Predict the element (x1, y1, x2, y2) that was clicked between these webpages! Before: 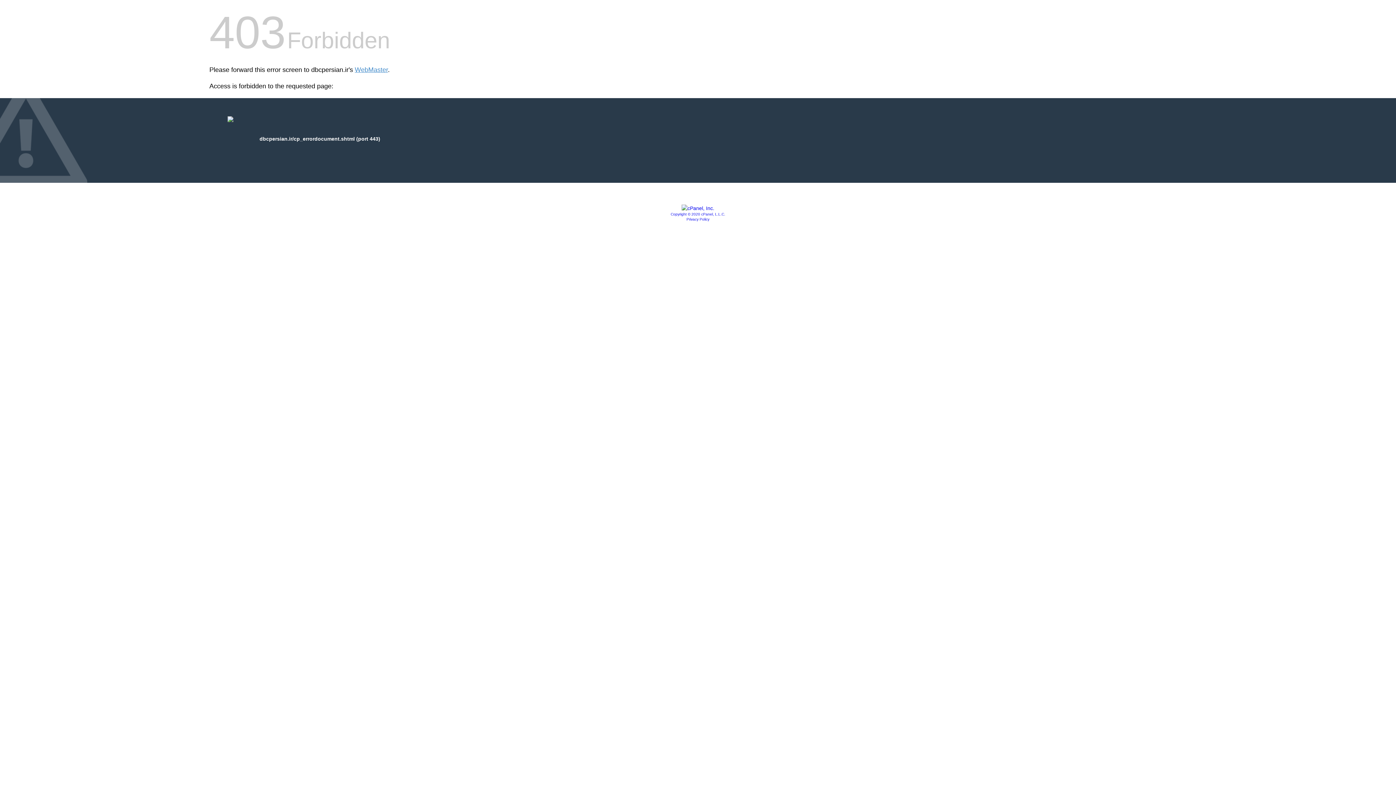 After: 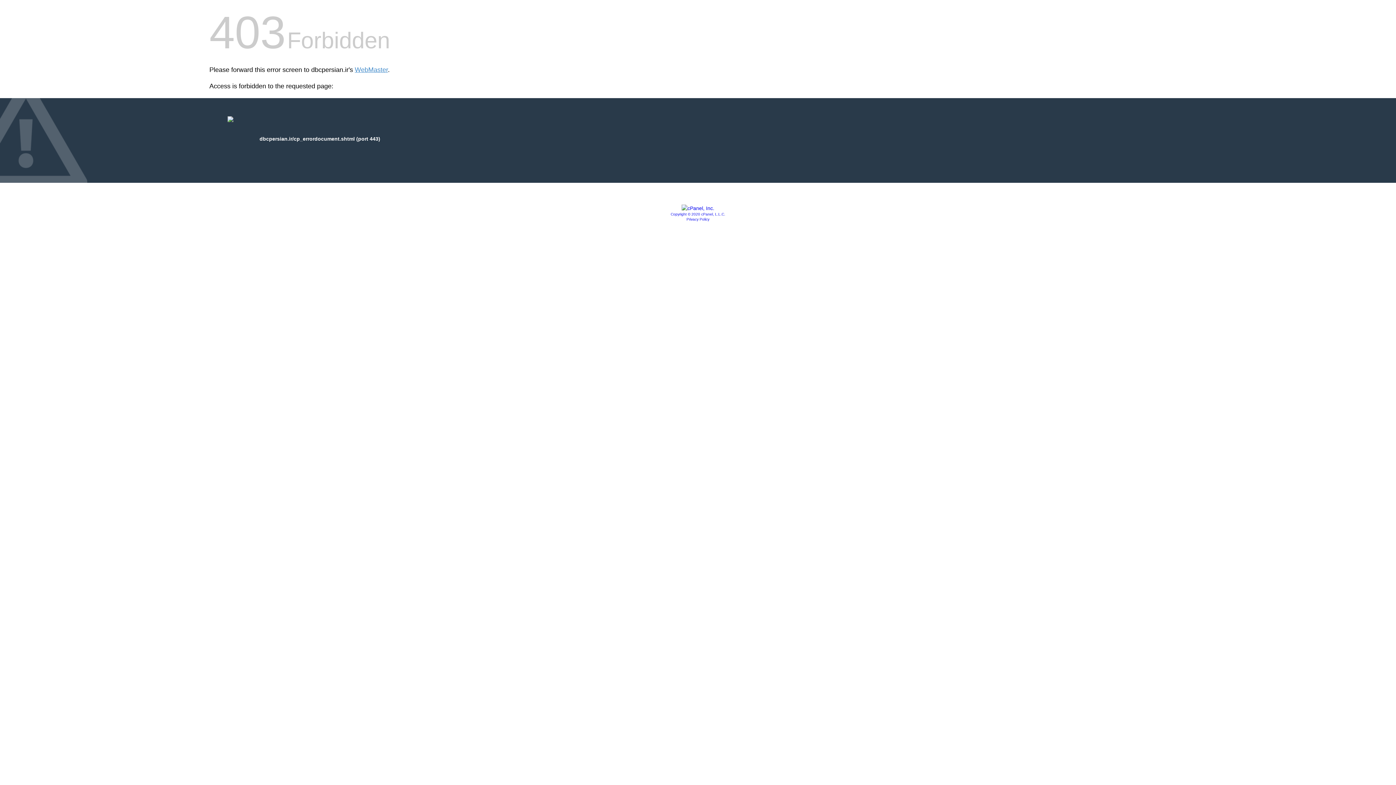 Action: bbox: (686, 217, 709, 221) label: Privacy Policy